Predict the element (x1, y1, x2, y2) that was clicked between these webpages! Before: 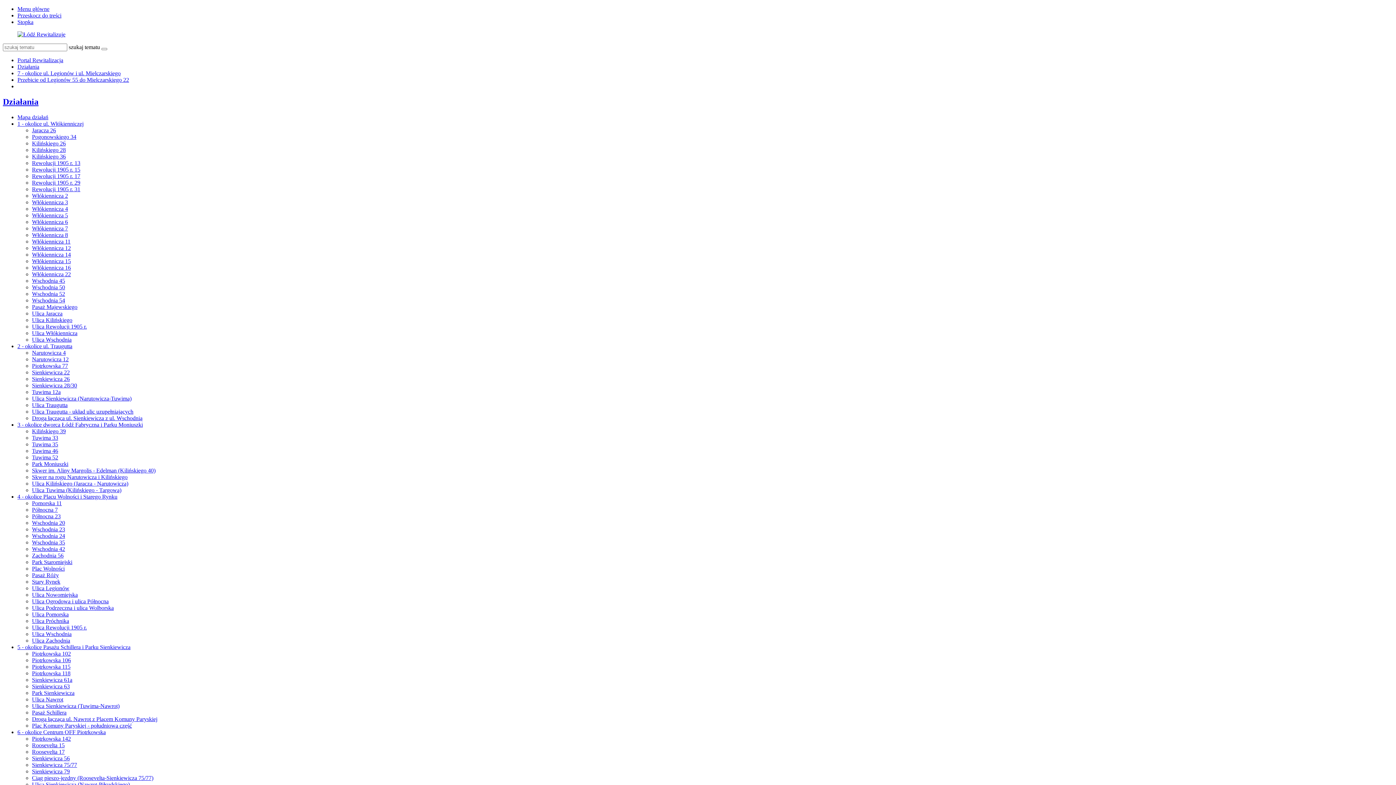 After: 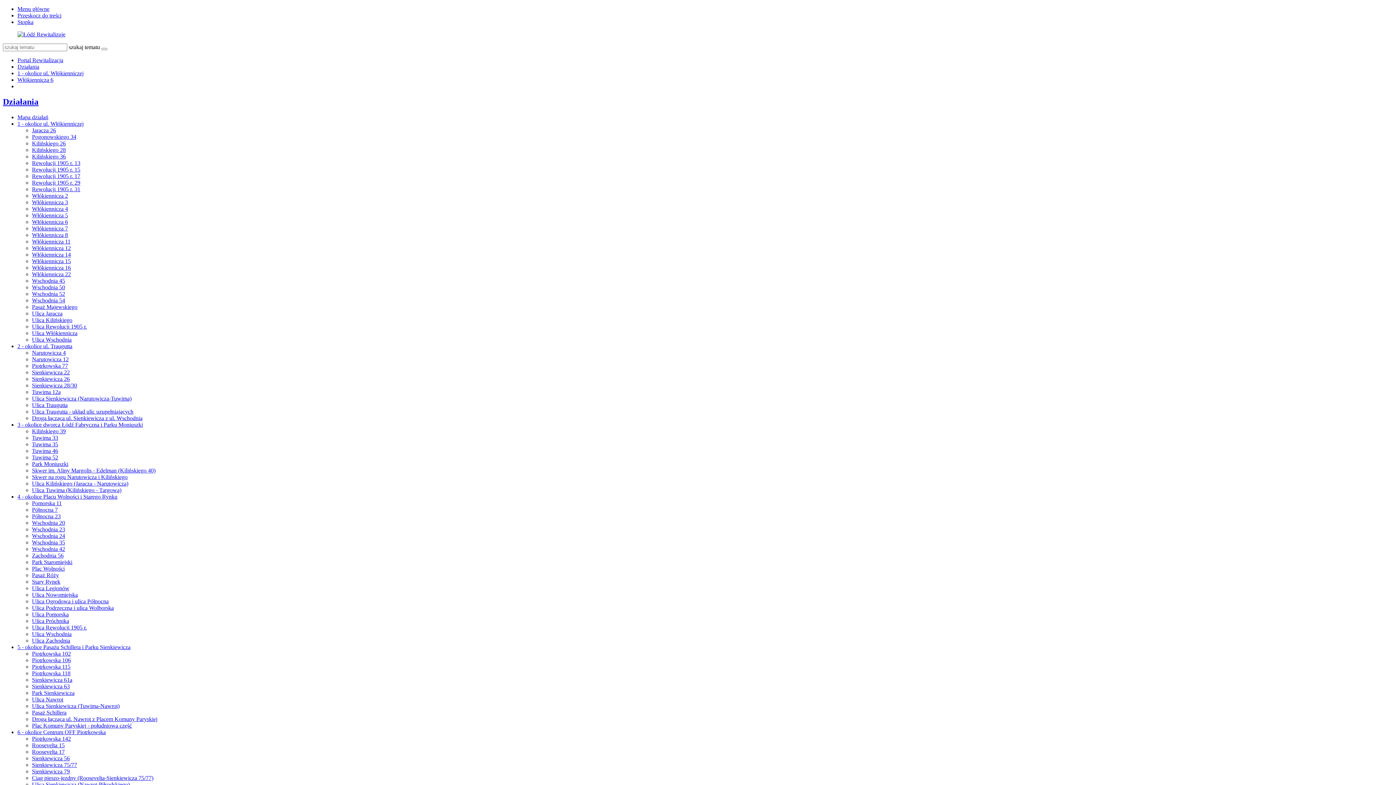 Action: label: Włókiennicza 6 bbox: (32, 218, 68, 225)